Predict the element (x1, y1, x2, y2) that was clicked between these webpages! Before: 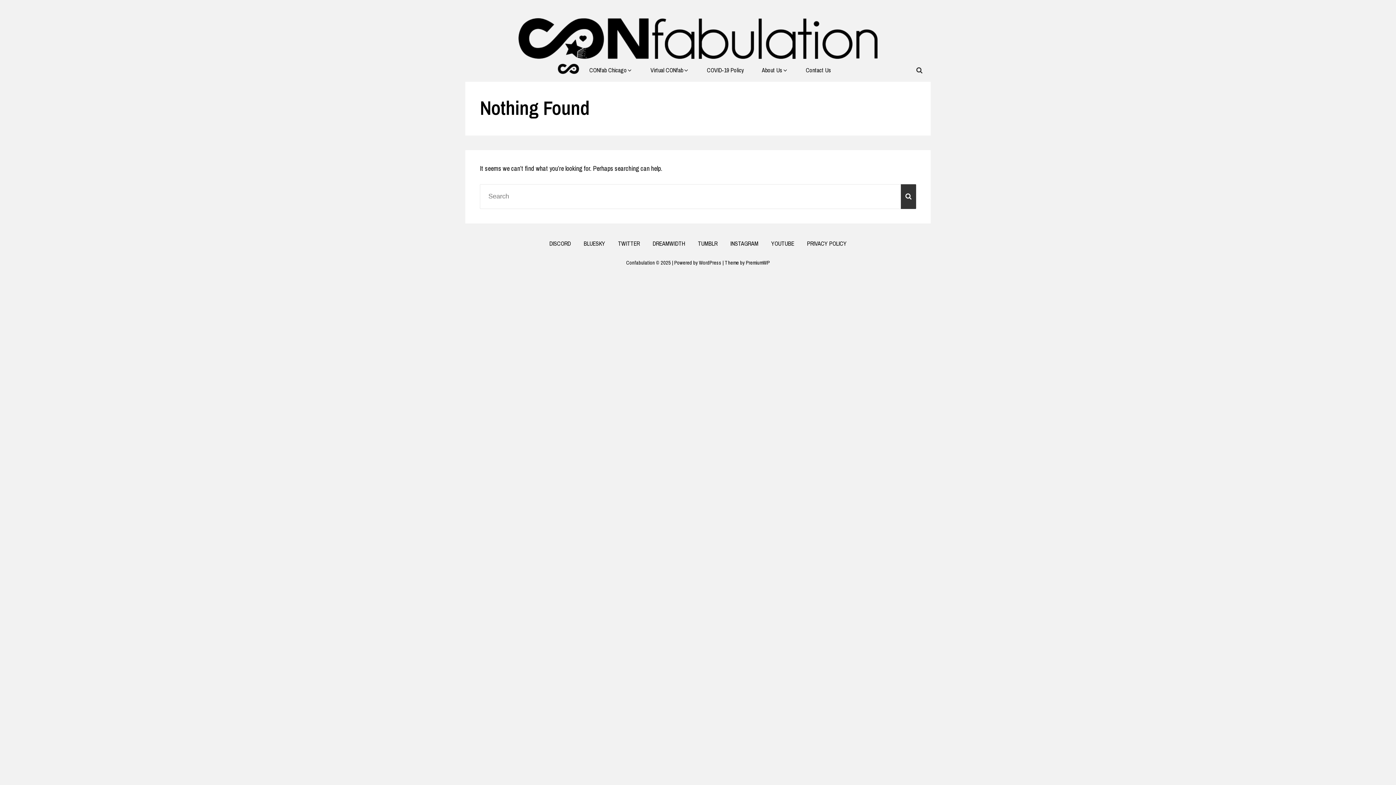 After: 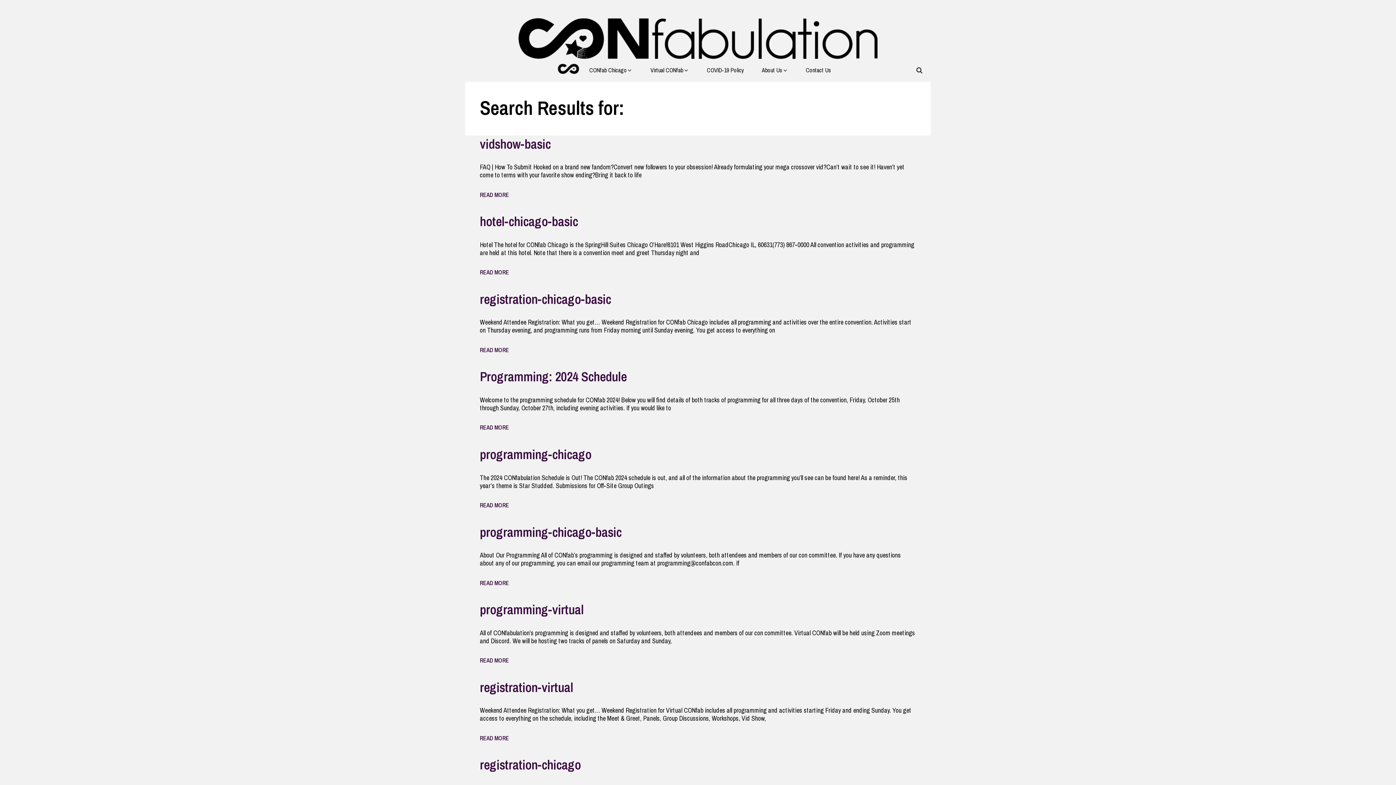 Action: bbox: (901, 184, 916, 208) label: SEARCH